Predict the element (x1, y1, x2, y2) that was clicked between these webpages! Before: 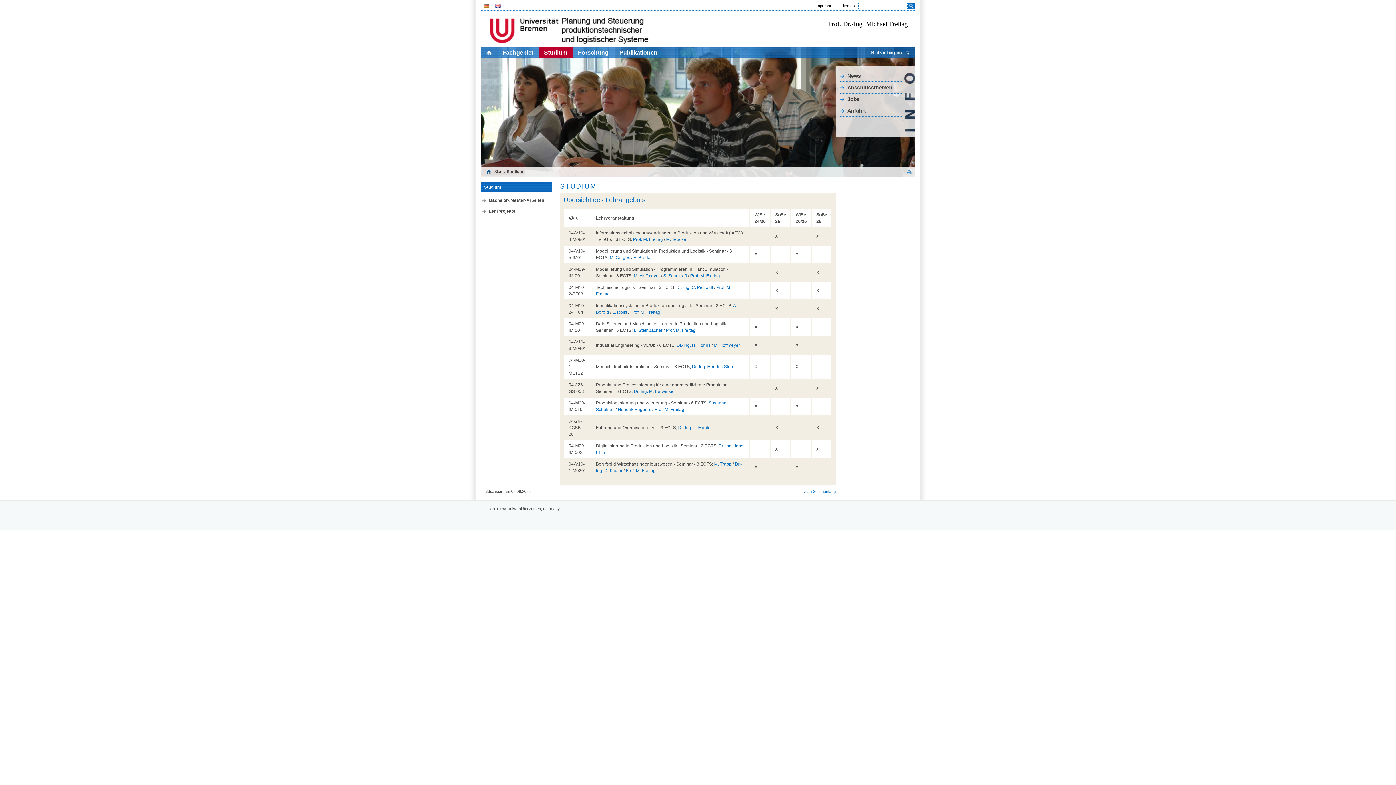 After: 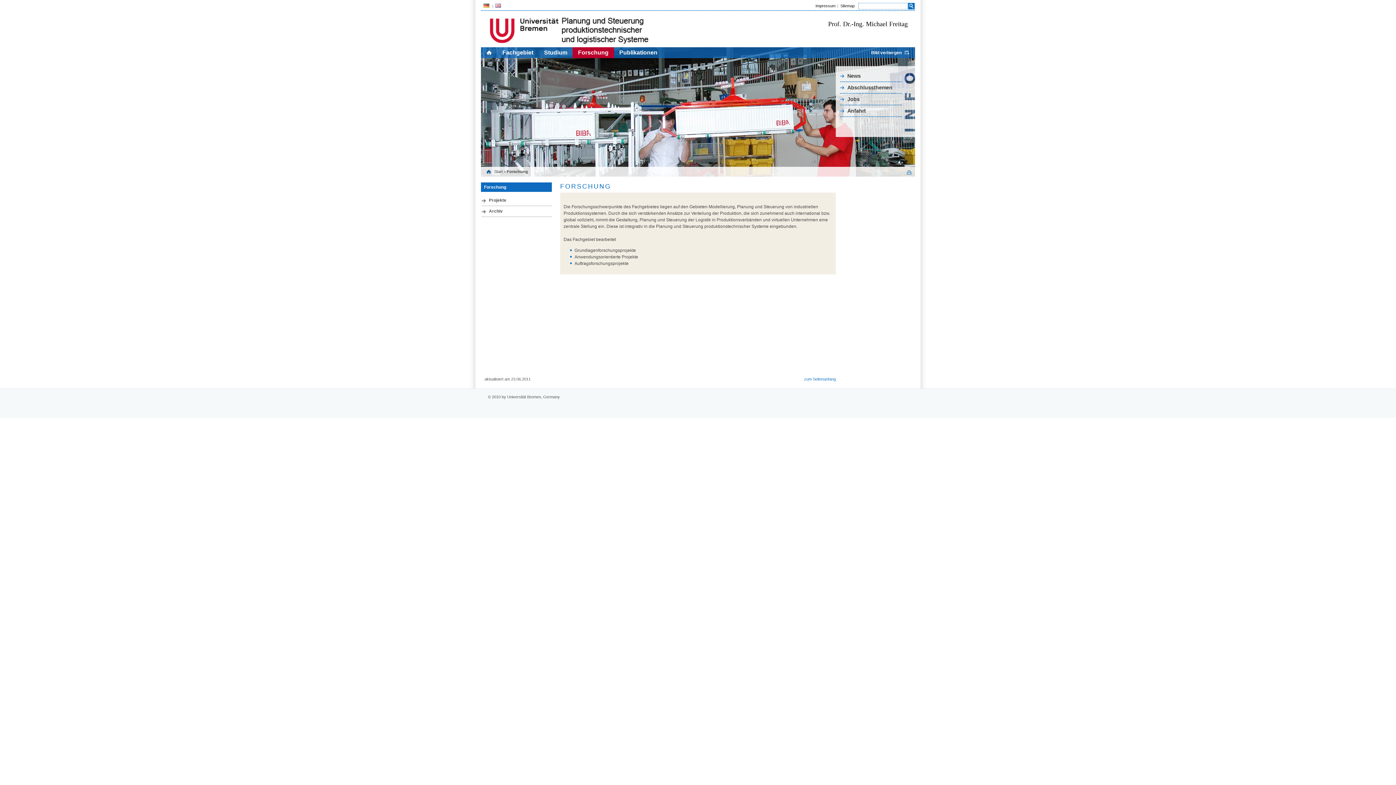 Action: label: Forschung bbox: (572, 47, 614, 58)